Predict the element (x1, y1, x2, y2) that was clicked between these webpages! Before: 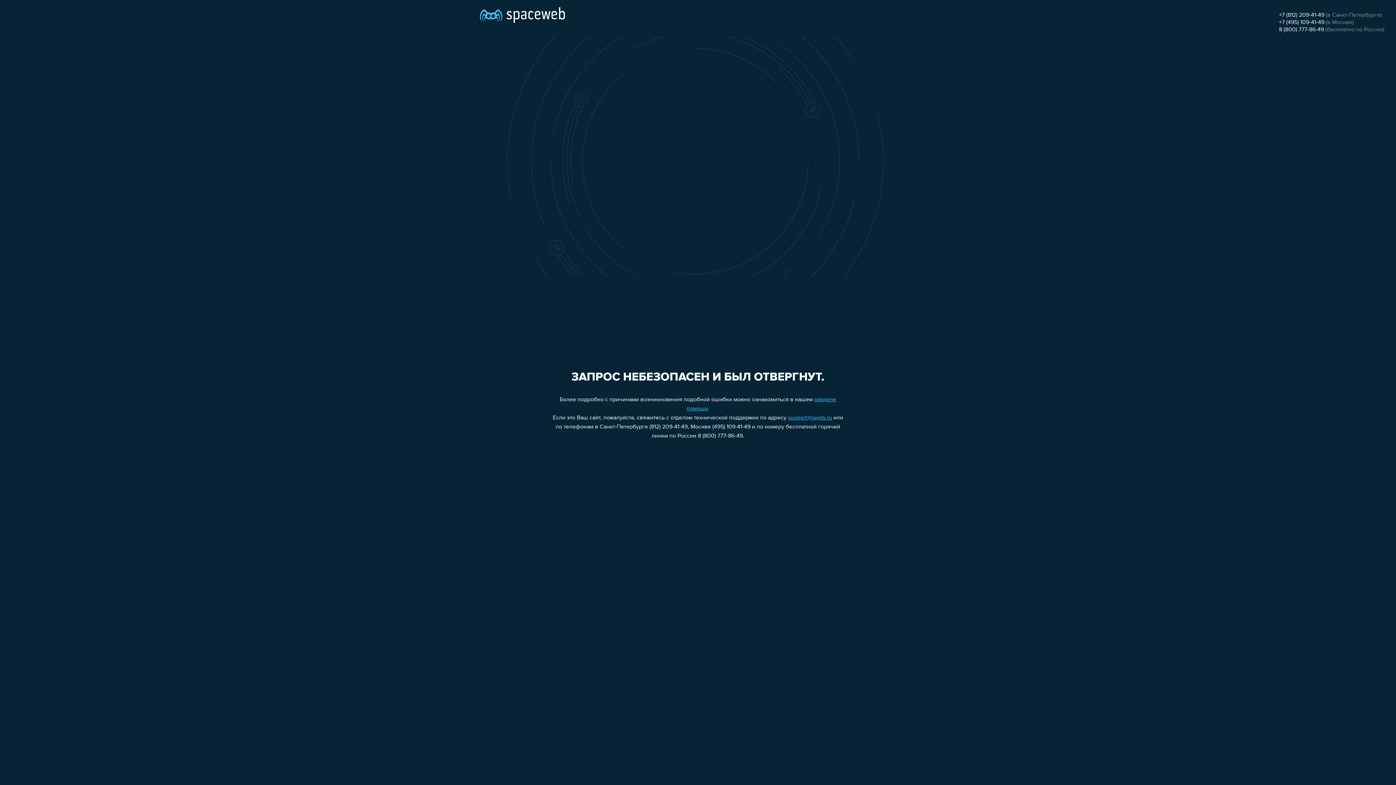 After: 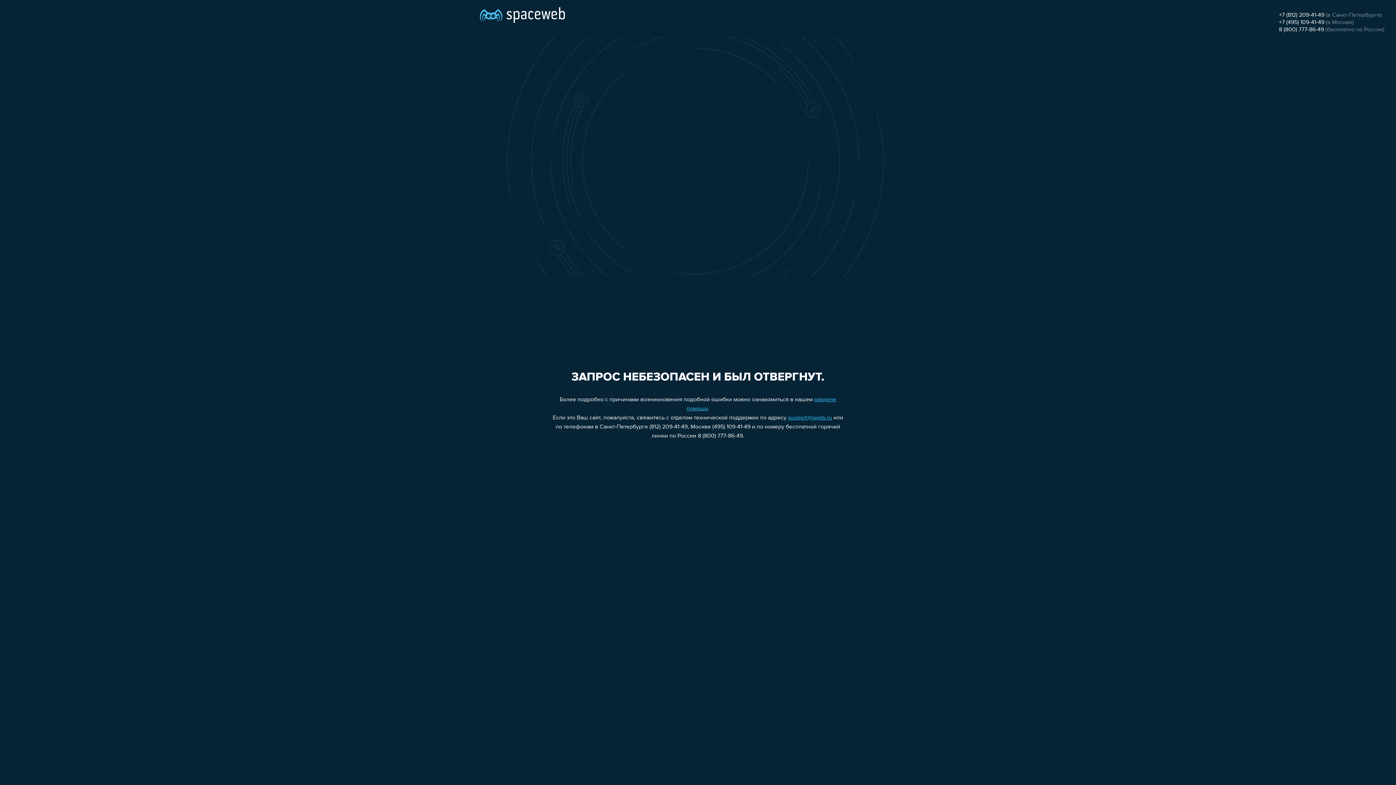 Action: label: +7 (812) 209-41-49 bbox: (1279, 12, 1324, 18)